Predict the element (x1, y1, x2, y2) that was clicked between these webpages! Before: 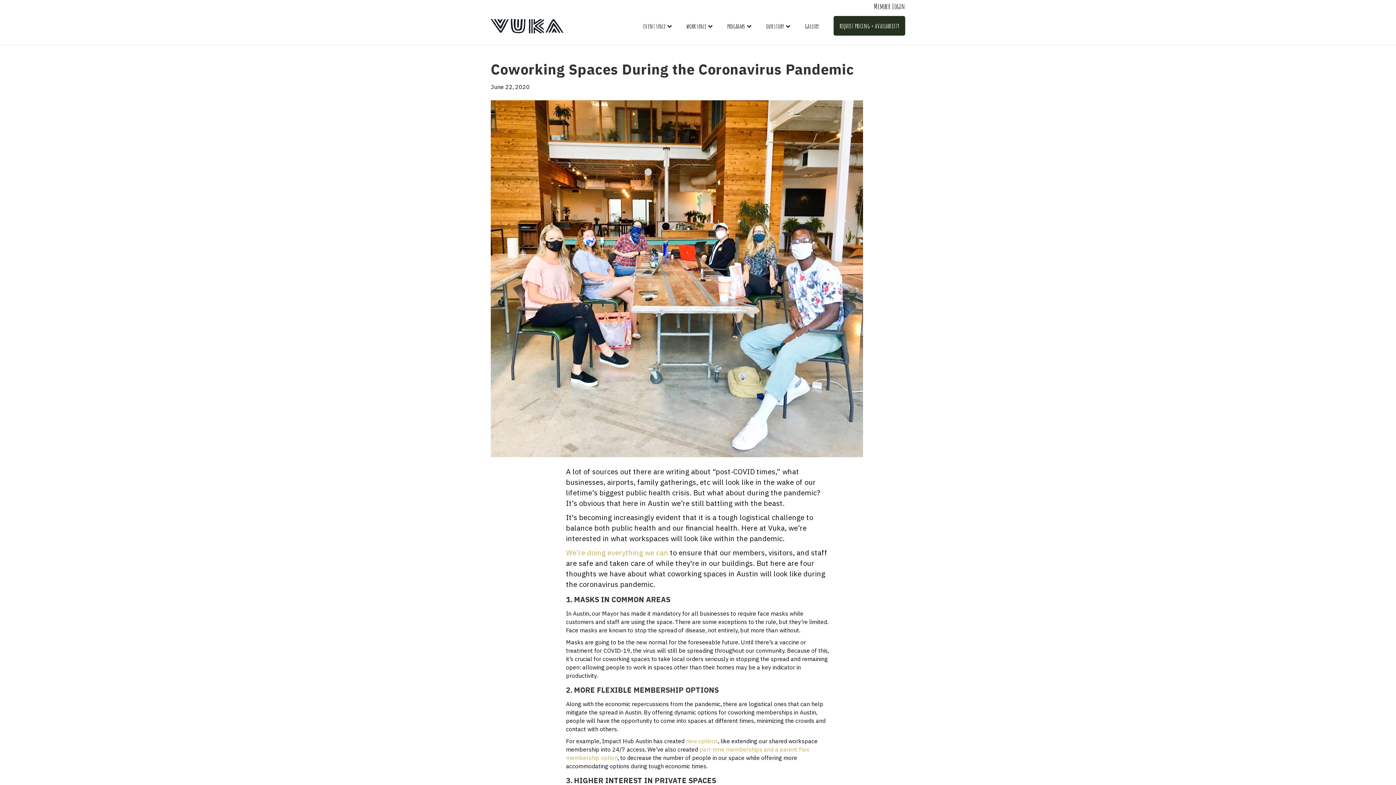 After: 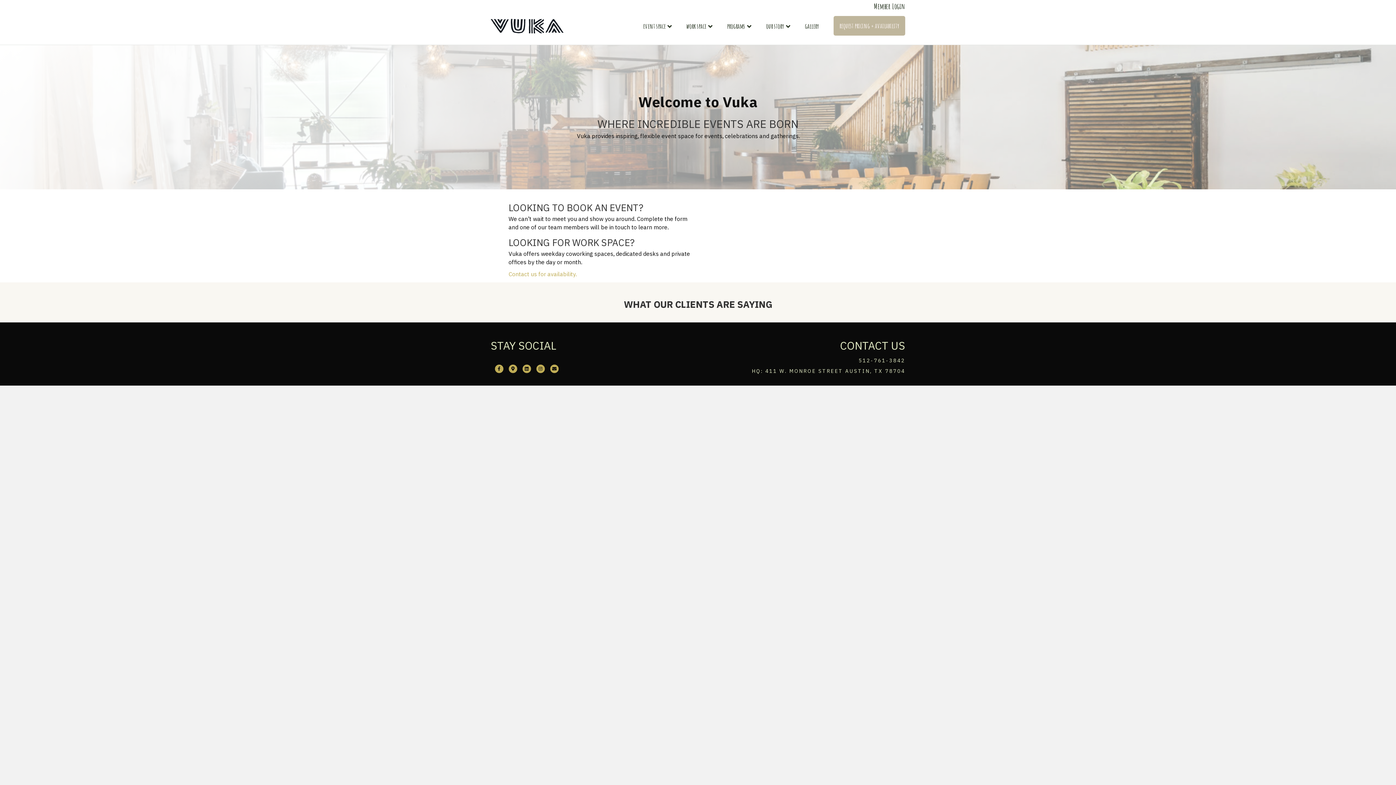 Action: label: request pricing + availability bbox: (833, 16, 905, 35)